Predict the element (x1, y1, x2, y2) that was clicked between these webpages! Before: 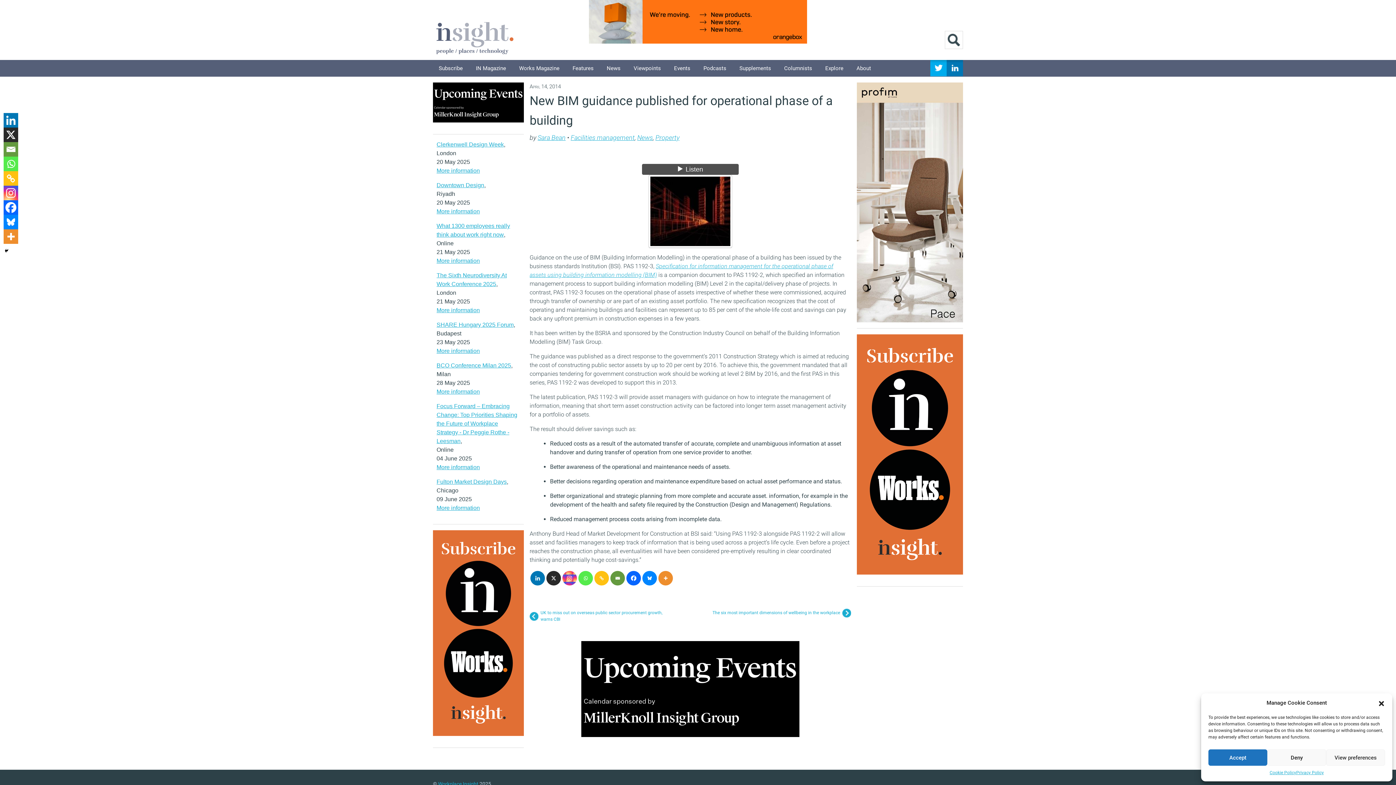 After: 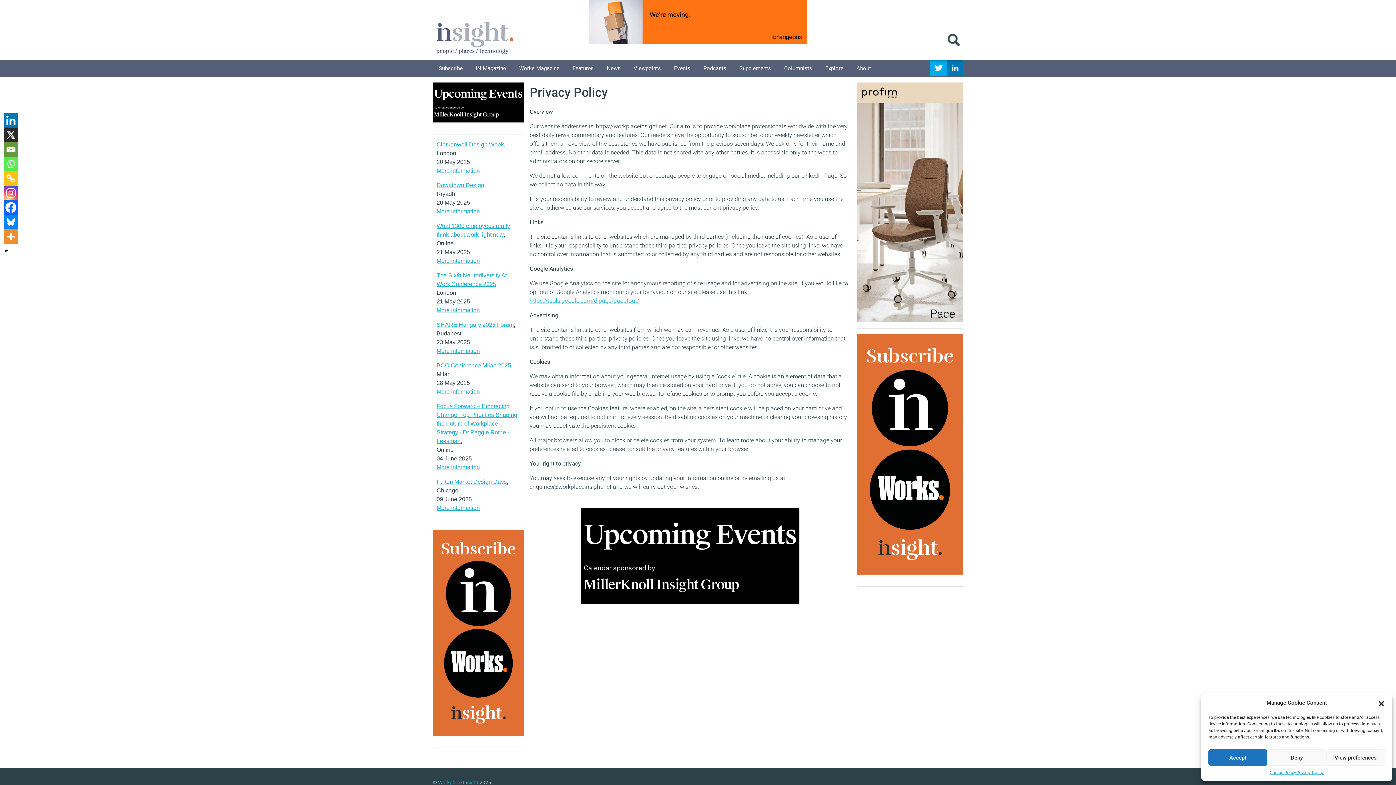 Action: label: Privacy Policy bbox: (1296, 769, 1324, 776)